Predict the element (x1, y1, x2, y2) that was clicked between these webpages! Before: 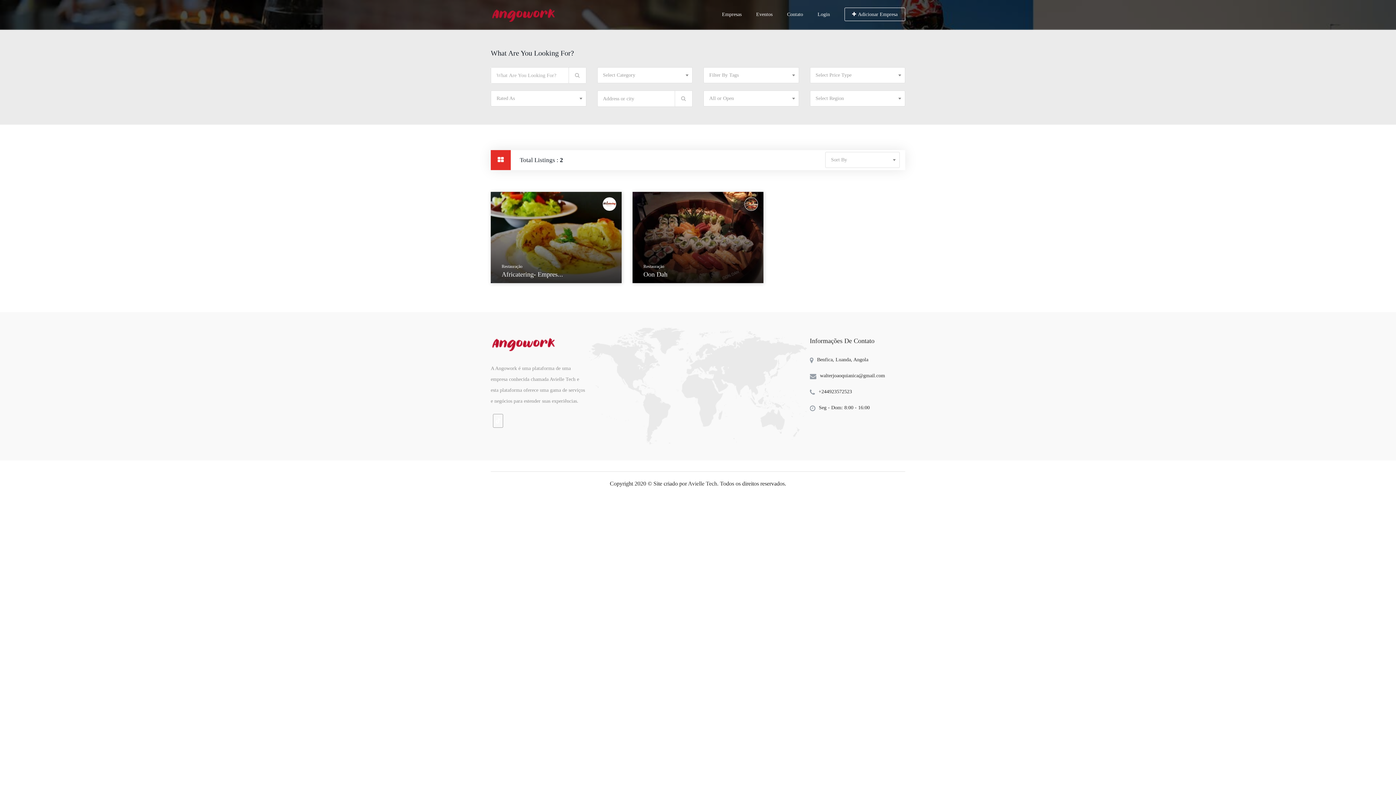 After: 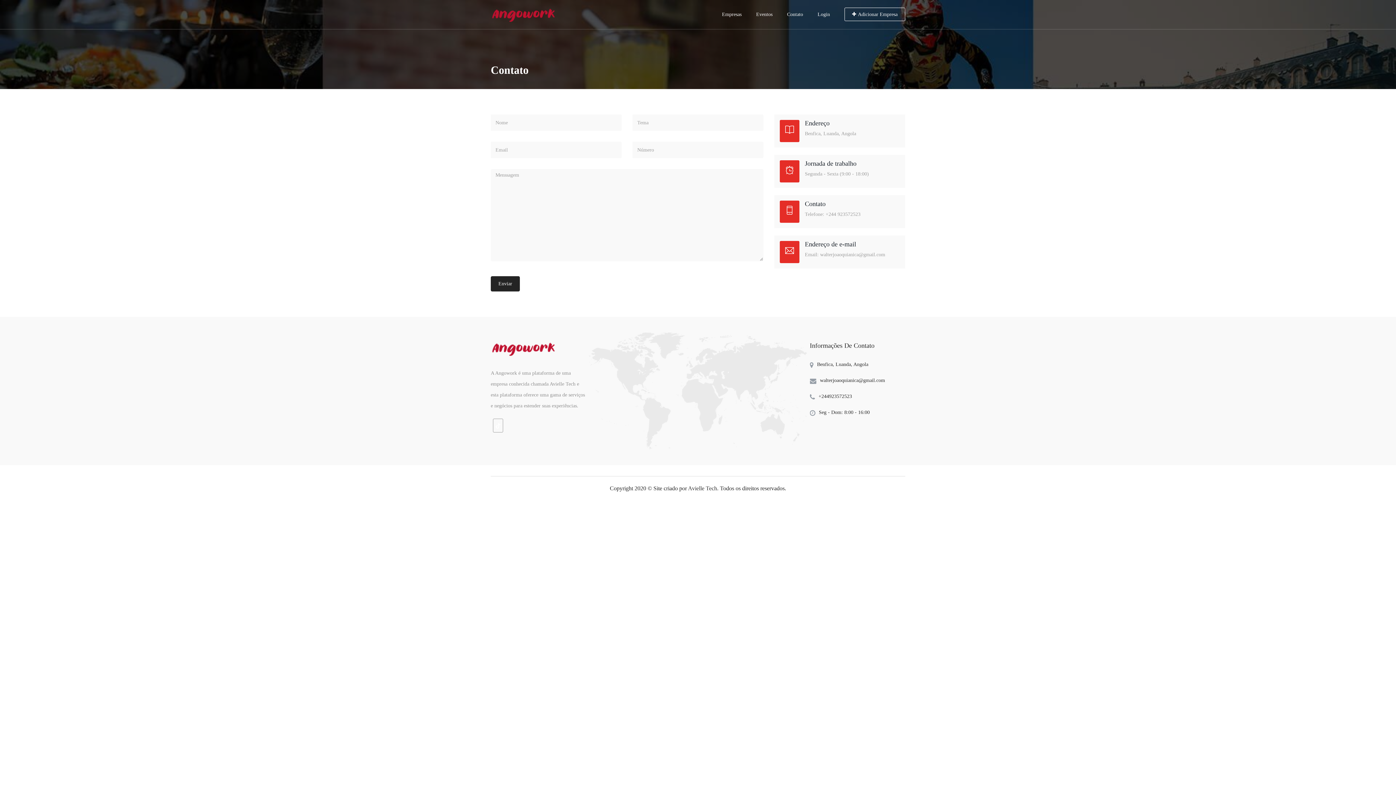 Action: bbox: (780, 5, 810, 23) label: Contato